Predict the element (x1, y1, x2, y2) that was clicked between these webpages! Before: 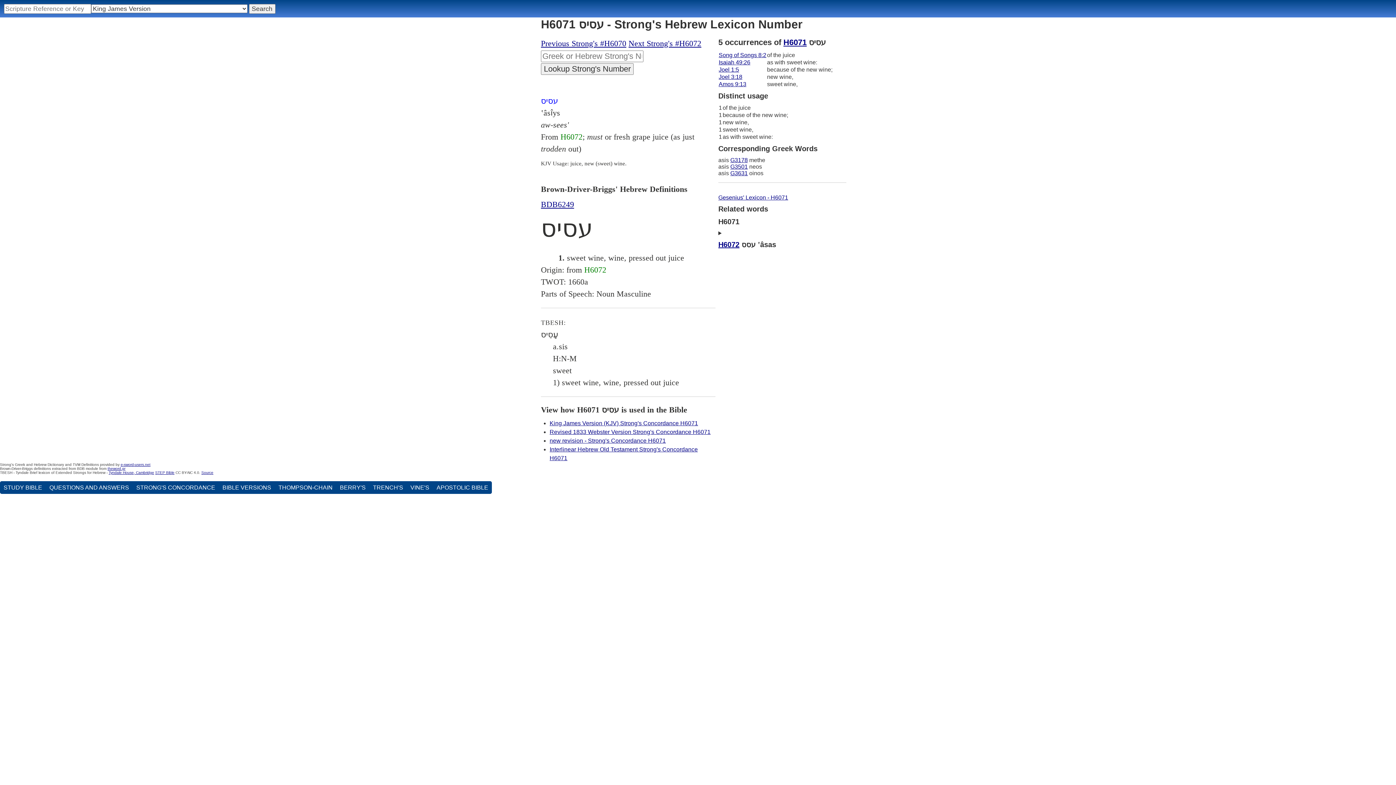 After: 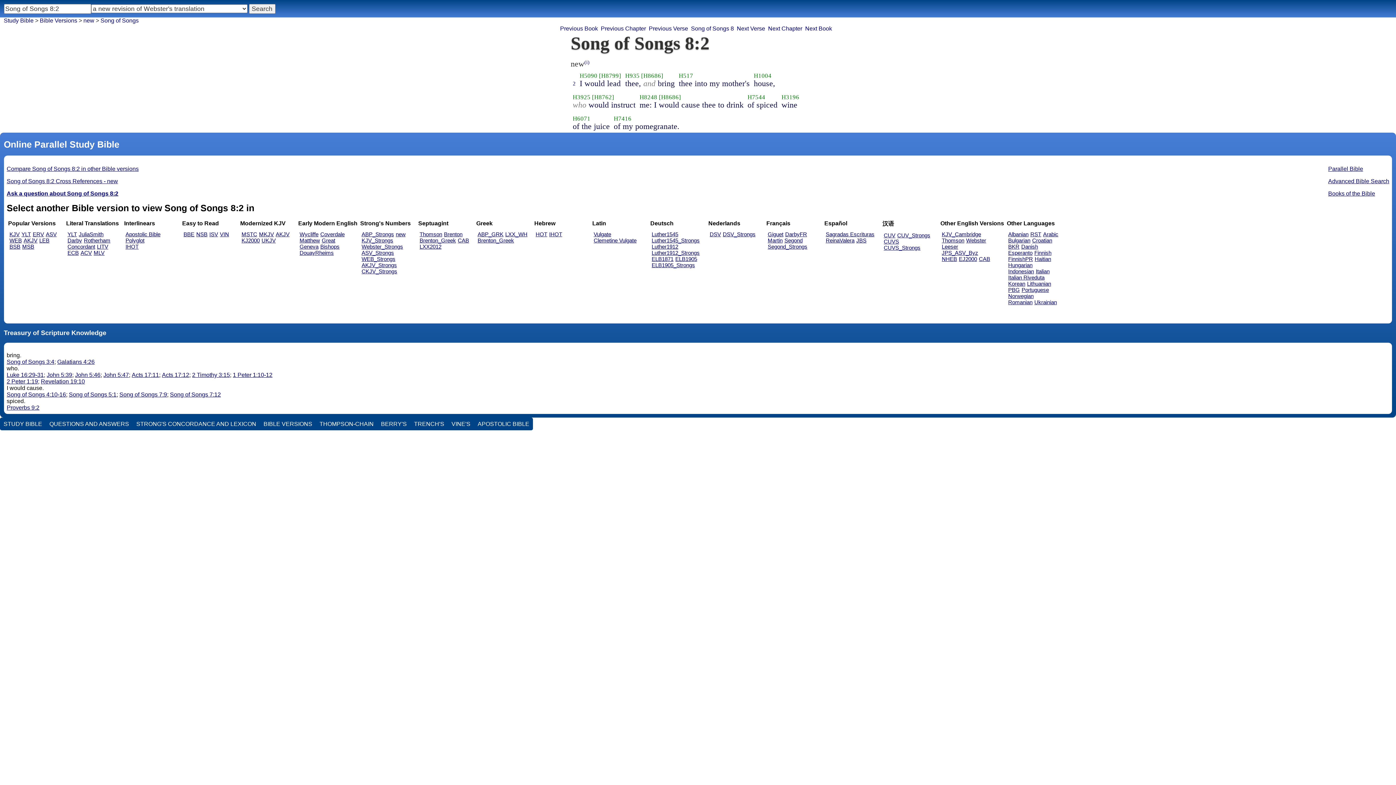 Action: bbox: (718, 52, 766, 58) label: Song of Songs 8:2